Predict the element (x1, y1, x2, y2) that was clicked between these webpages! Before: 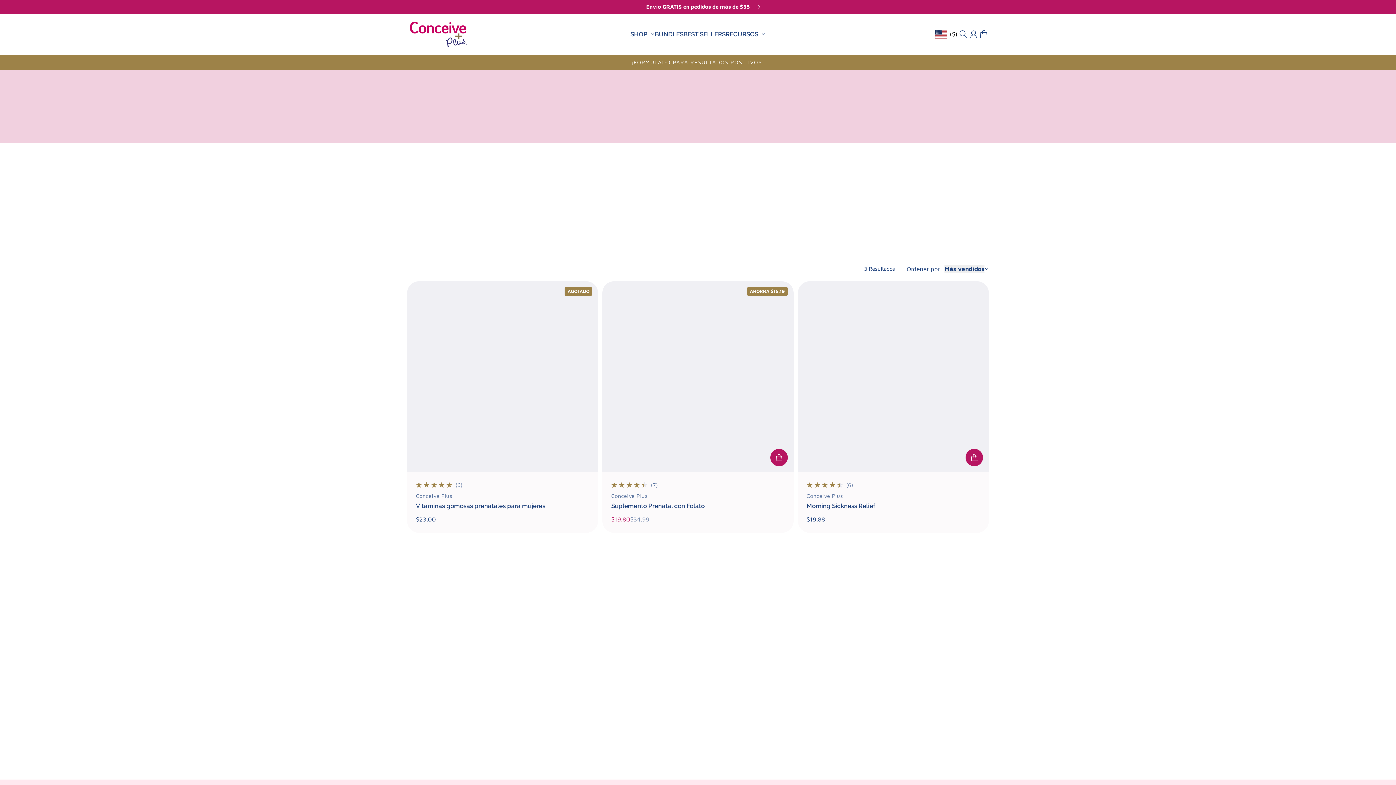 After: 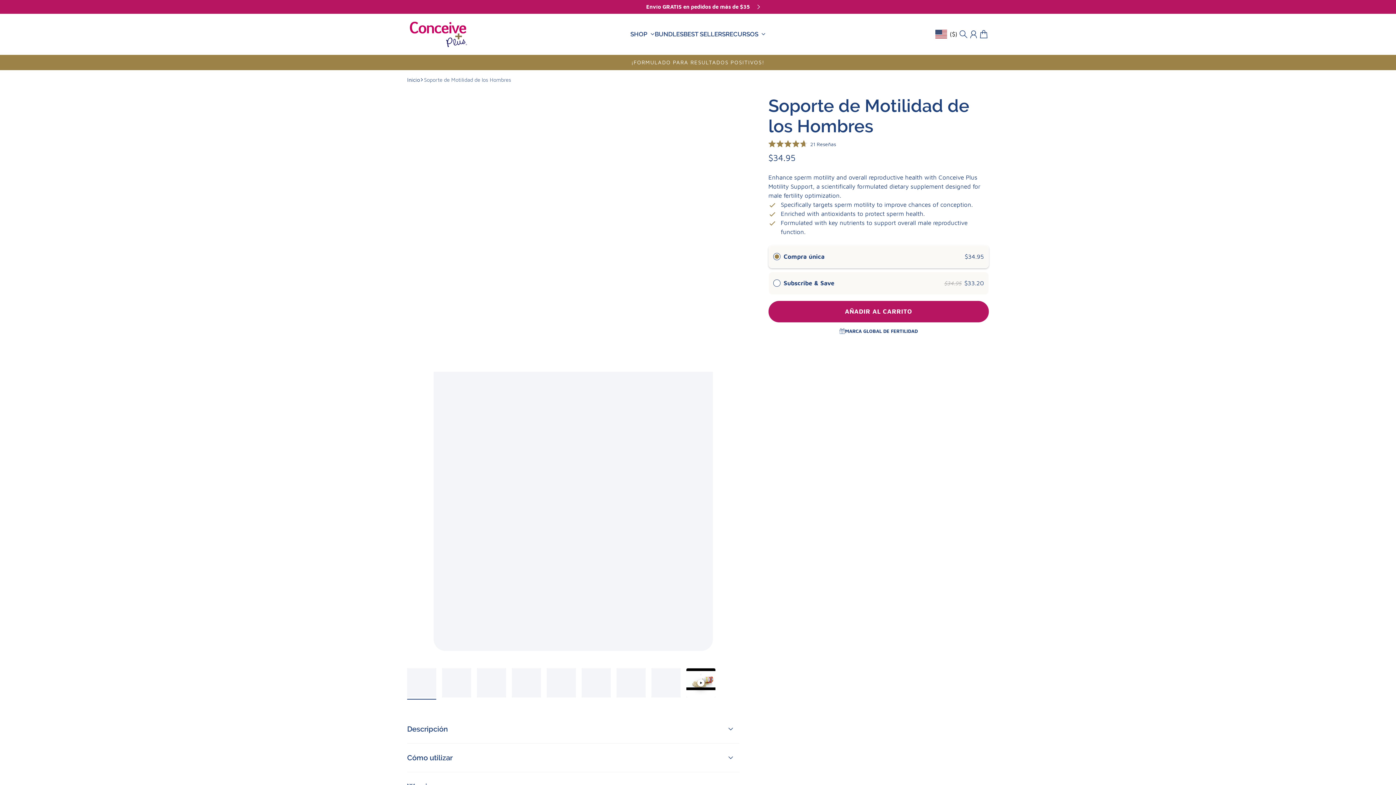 Action: bbox: (502, 652, 547, 659) label: Motility Support